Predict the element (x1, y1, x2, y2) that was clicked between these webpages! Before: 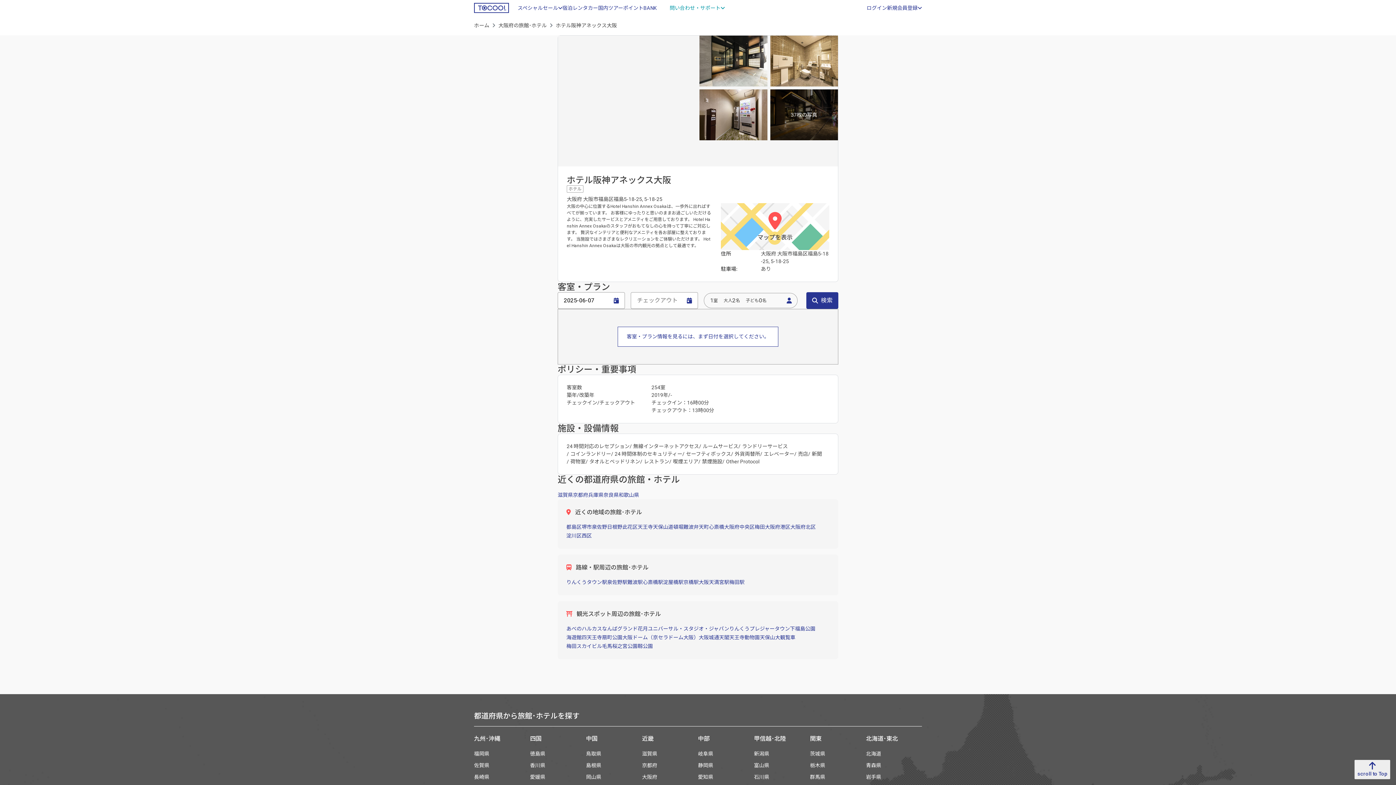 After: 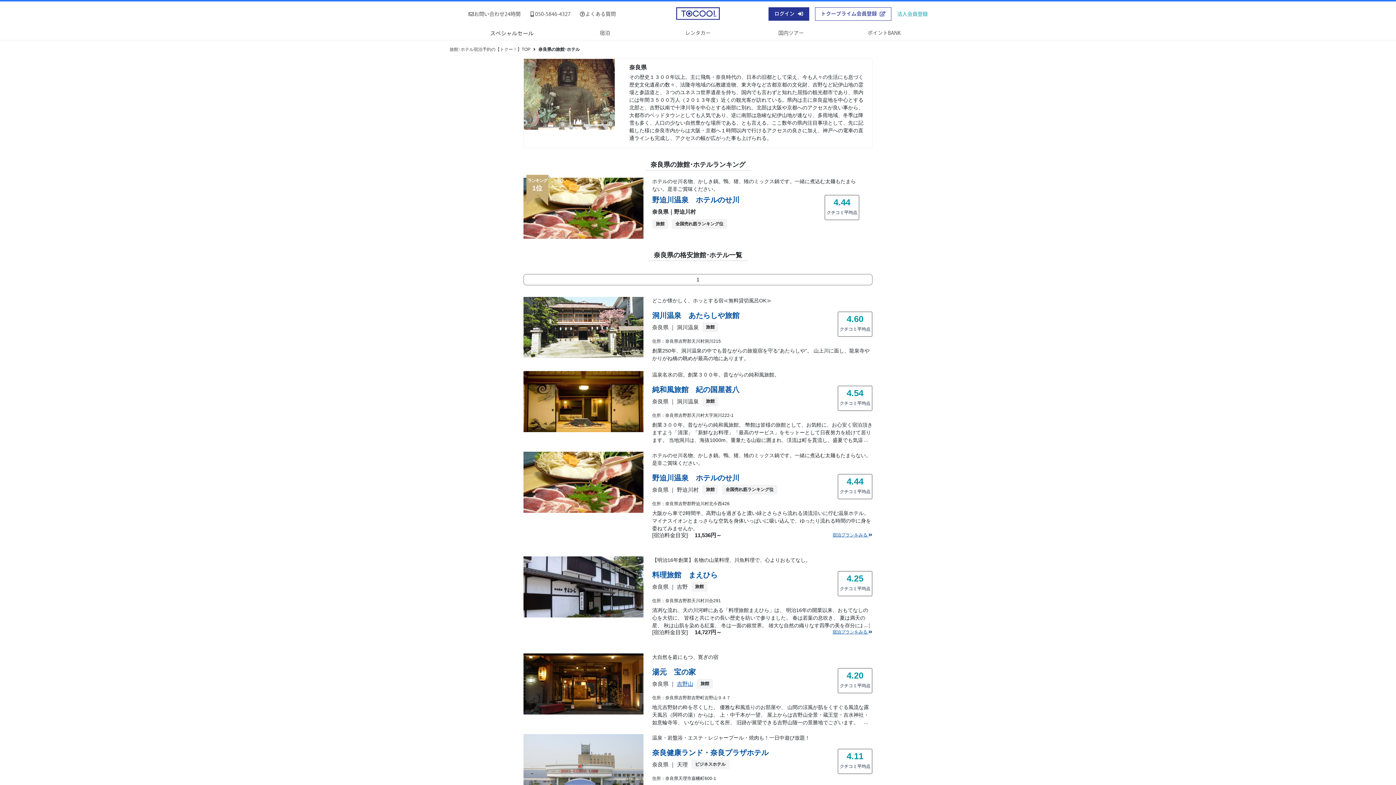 Action: label: 奈良県 bbox: (603, 491, 618, 499)